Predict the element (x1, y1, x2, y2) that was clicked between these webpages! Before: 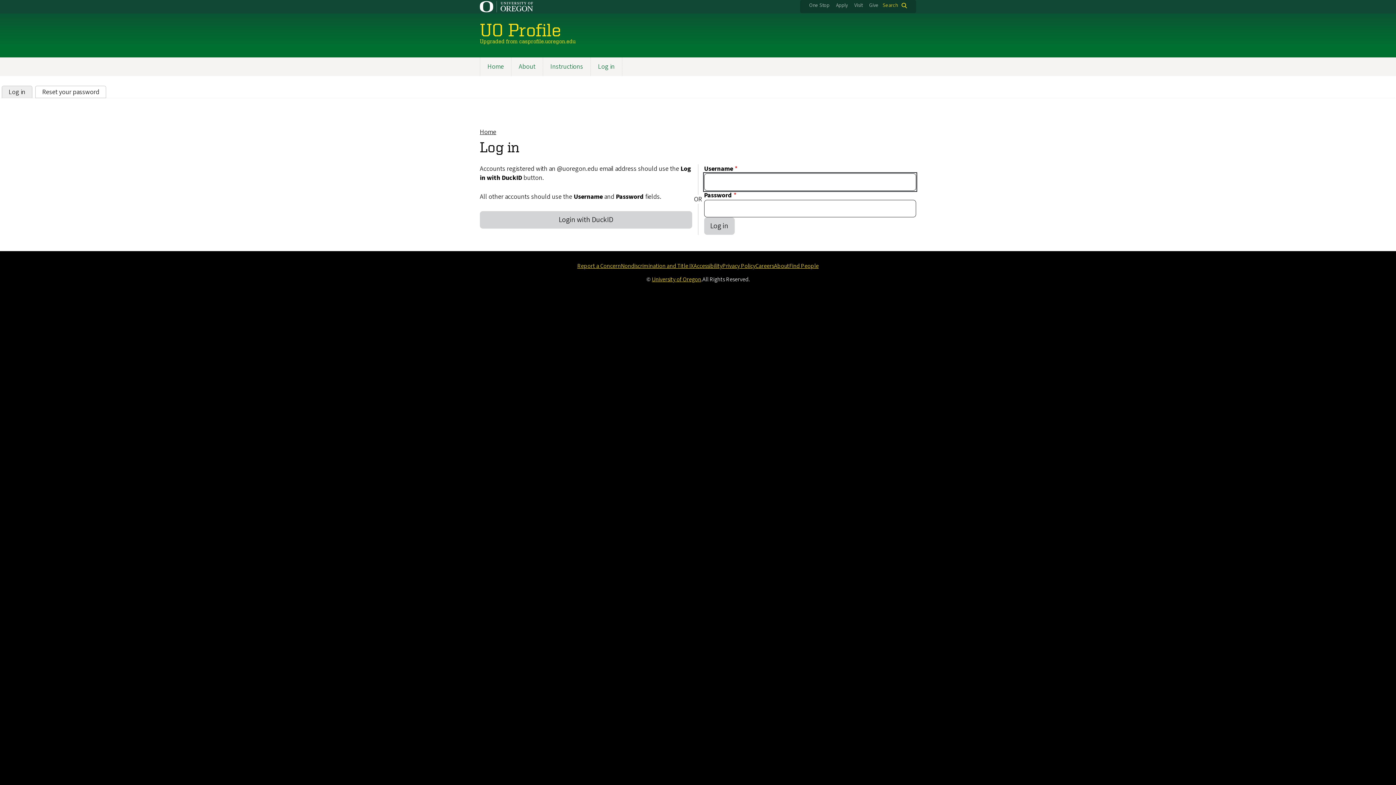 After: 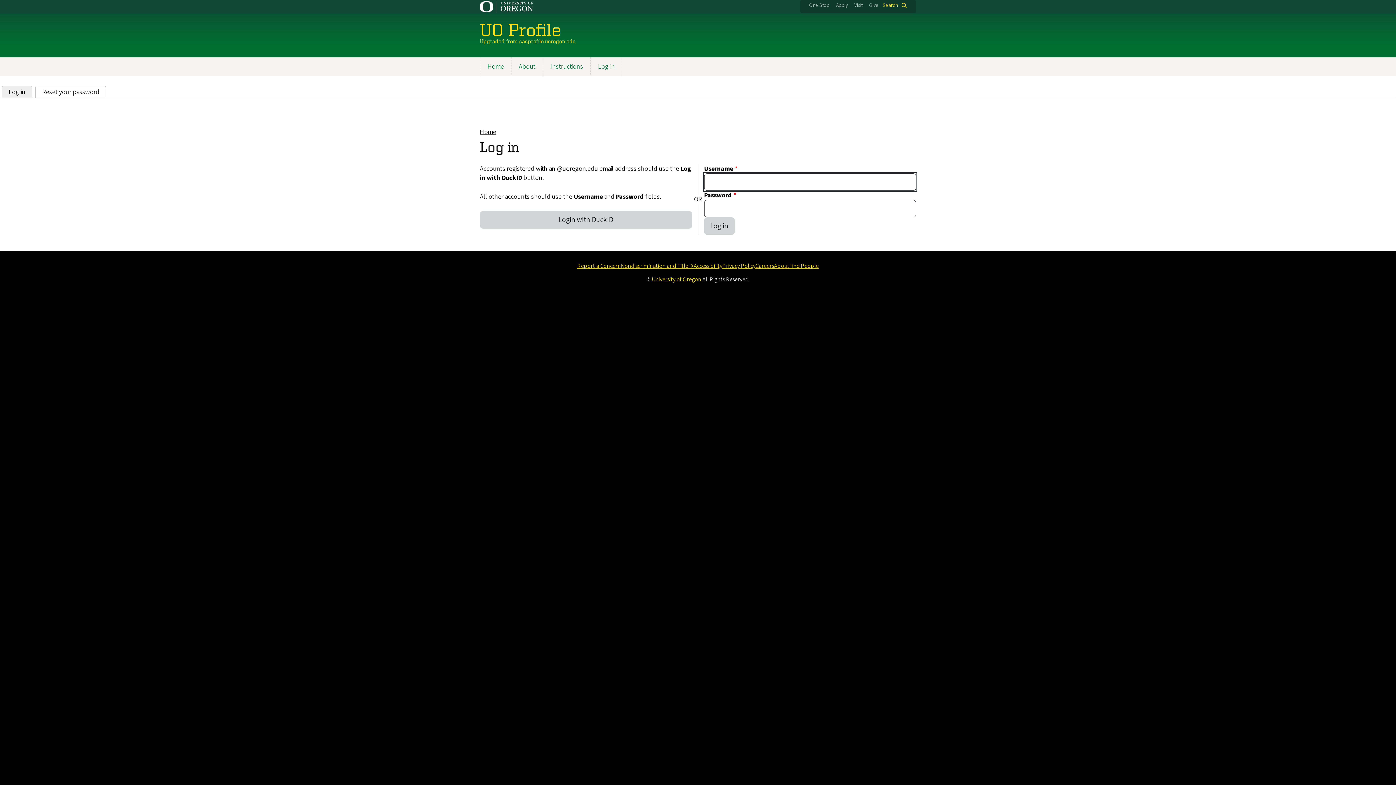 Action: label: Home bbox: (480, 127, 496, 136)